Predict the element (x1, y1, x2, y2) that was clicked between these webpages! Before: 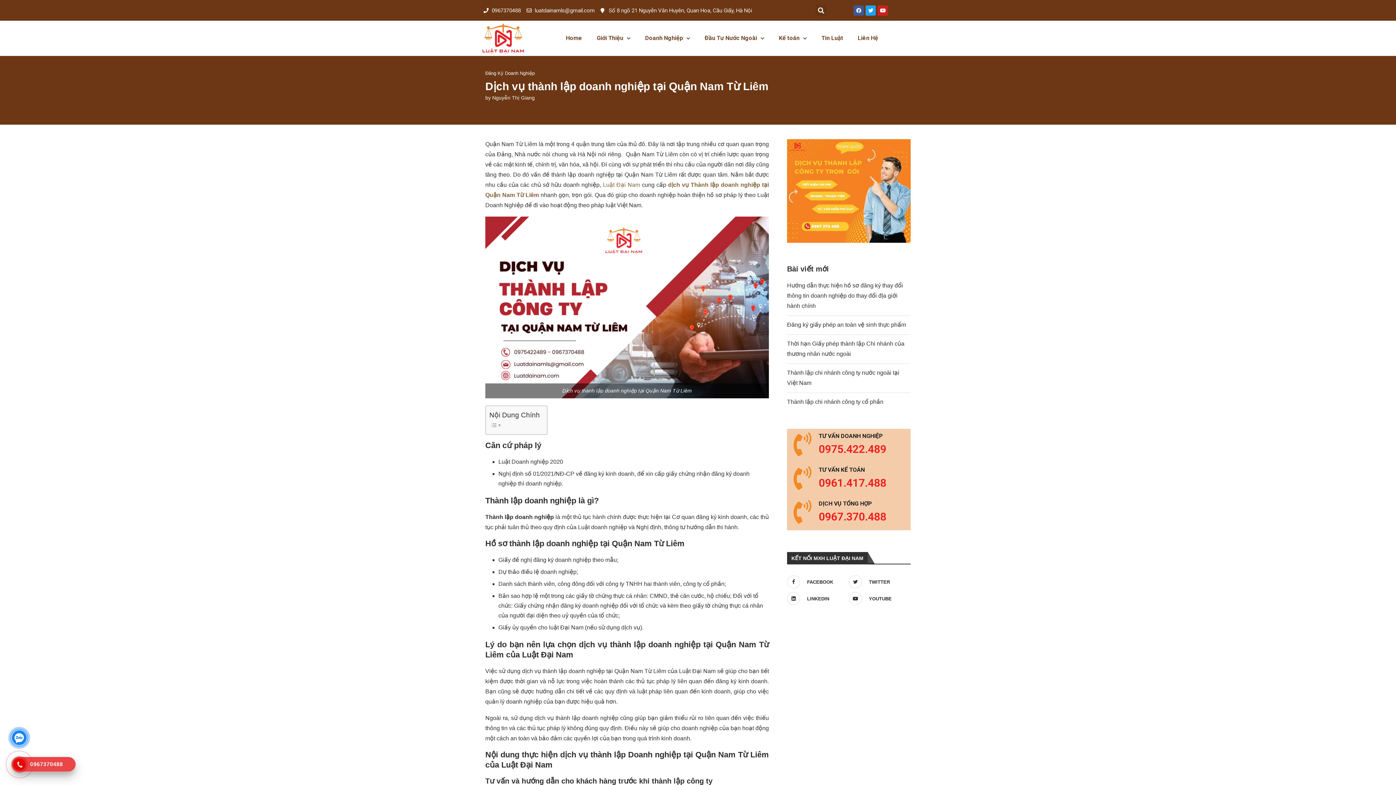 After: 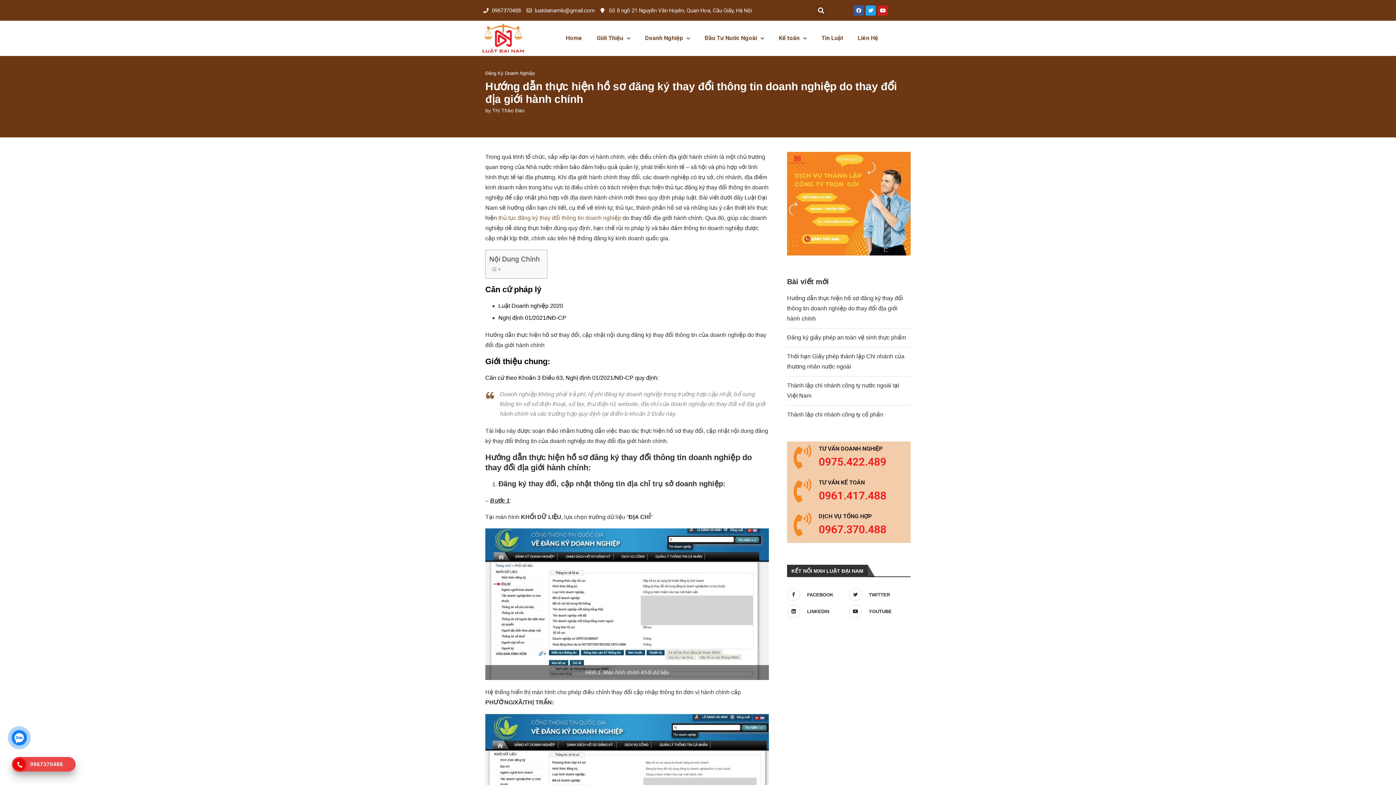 Action: bbox: (787, 282, 903, 309) label: Hướng dẫn thực hiện hồ sơ đăng ký thay đổi thông tin doanh nghiệp do thay đổi địa giới hành chính